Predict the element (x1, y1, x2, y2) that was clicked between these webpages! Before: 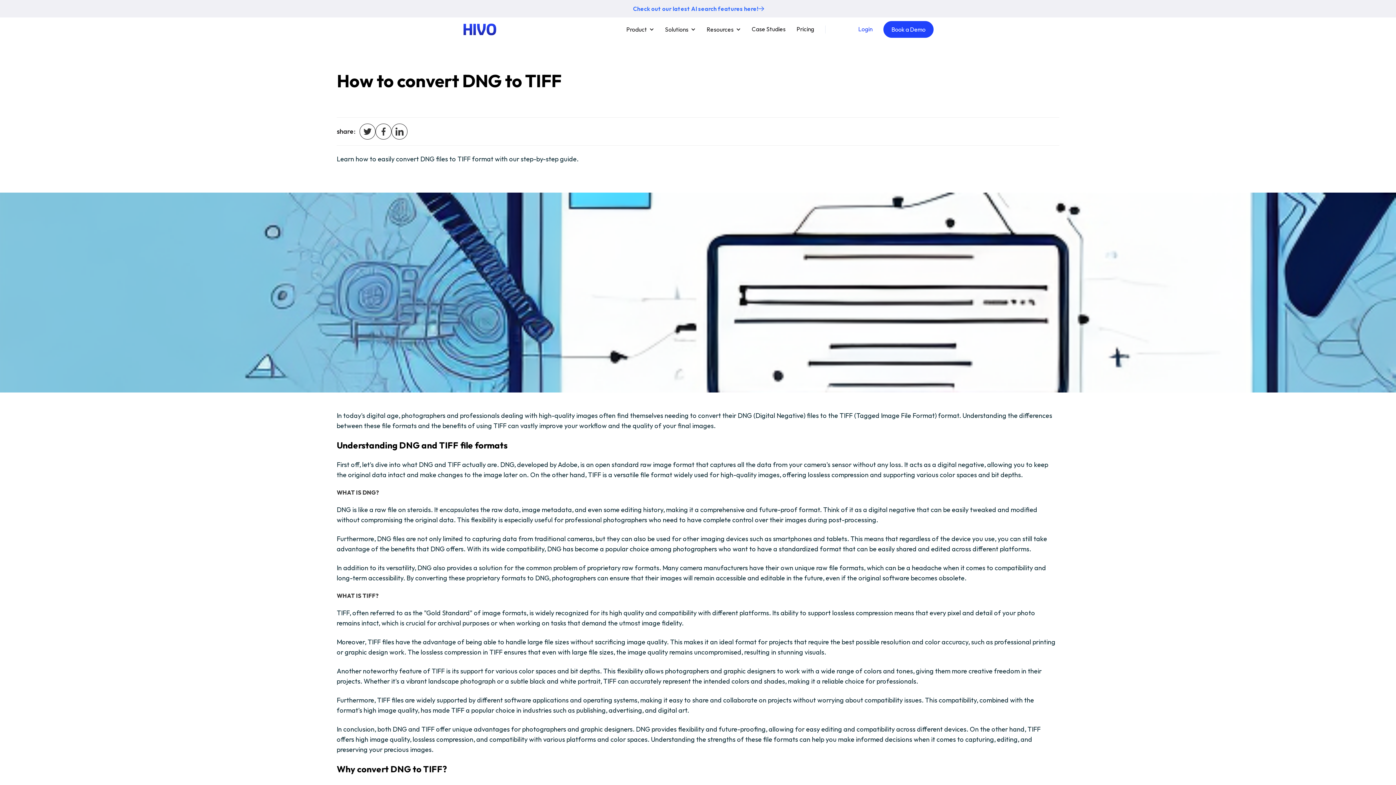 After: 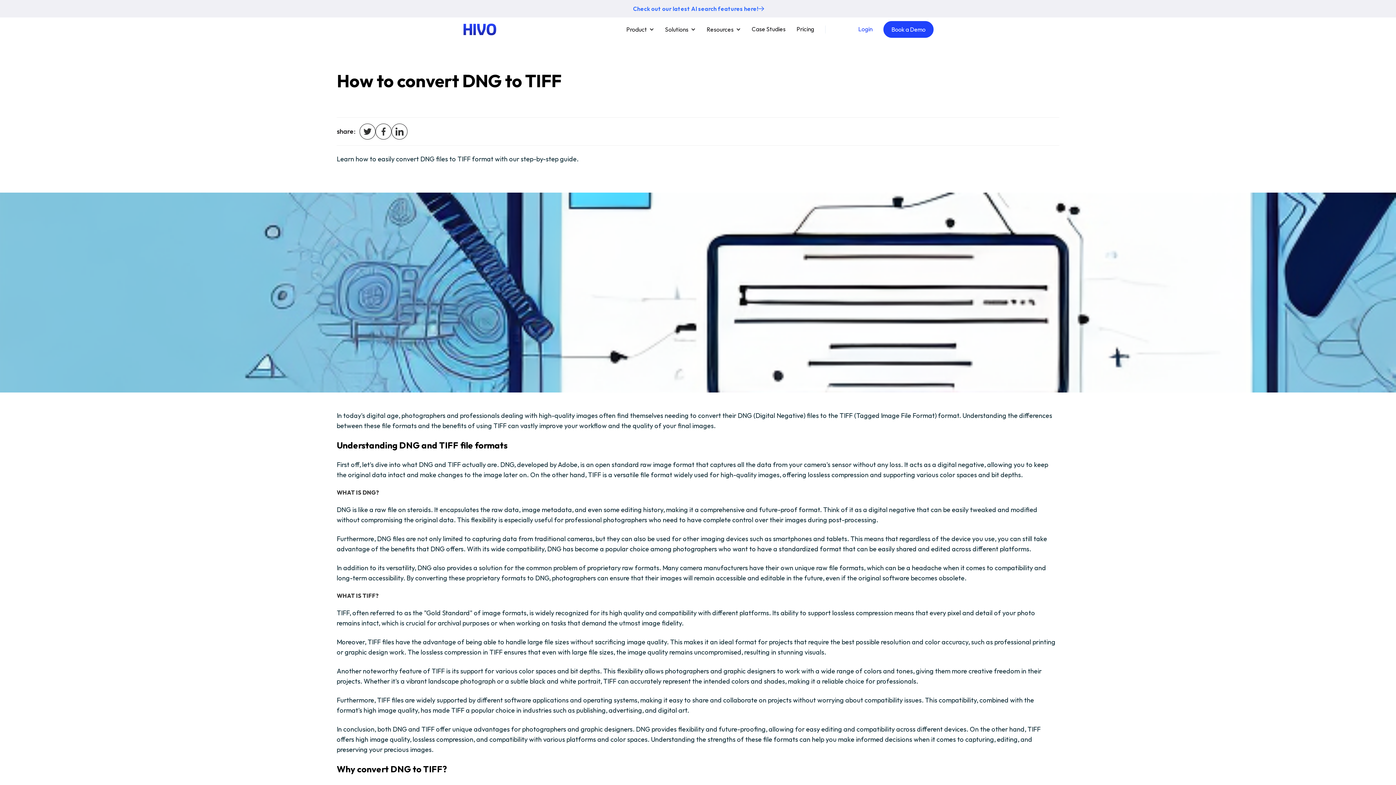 Action: bbox: (359, 123, 375, 139)